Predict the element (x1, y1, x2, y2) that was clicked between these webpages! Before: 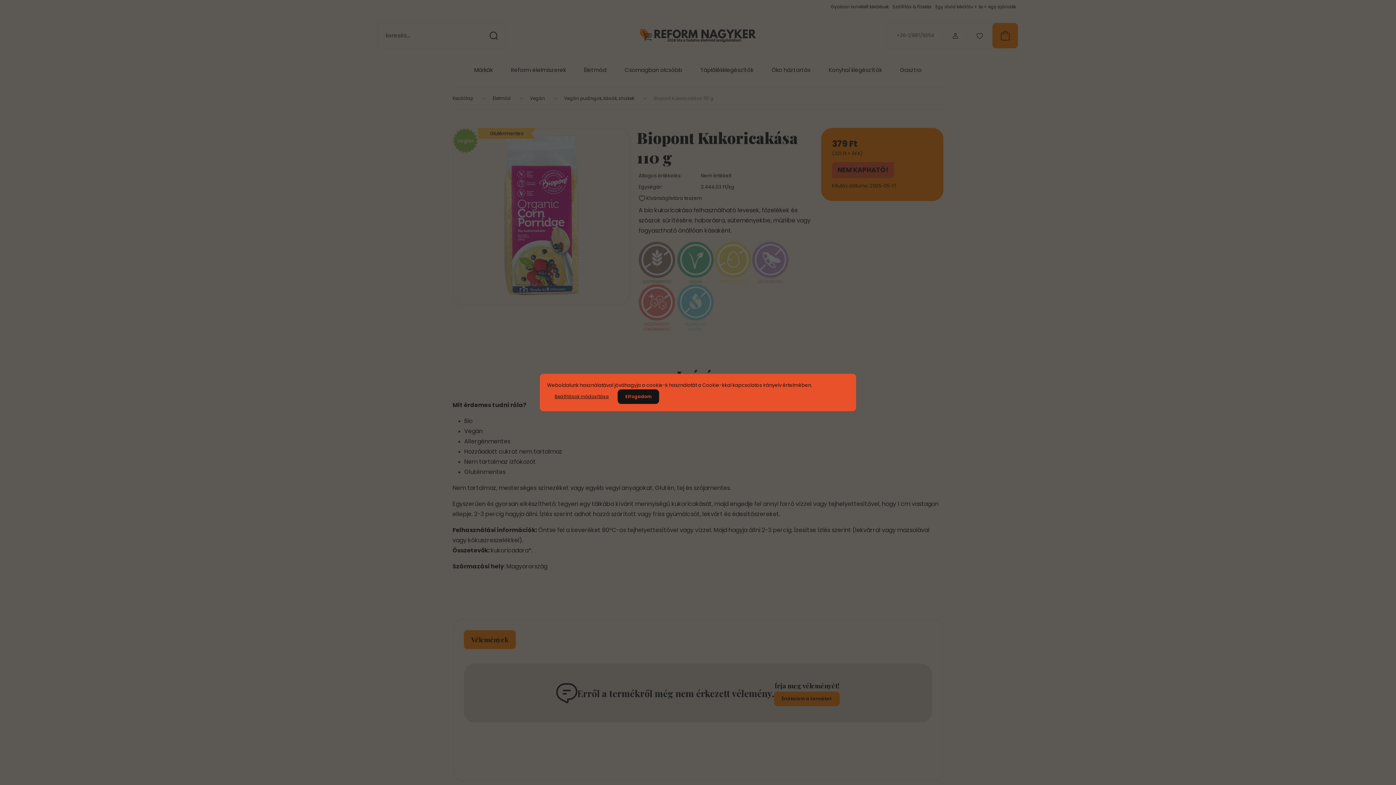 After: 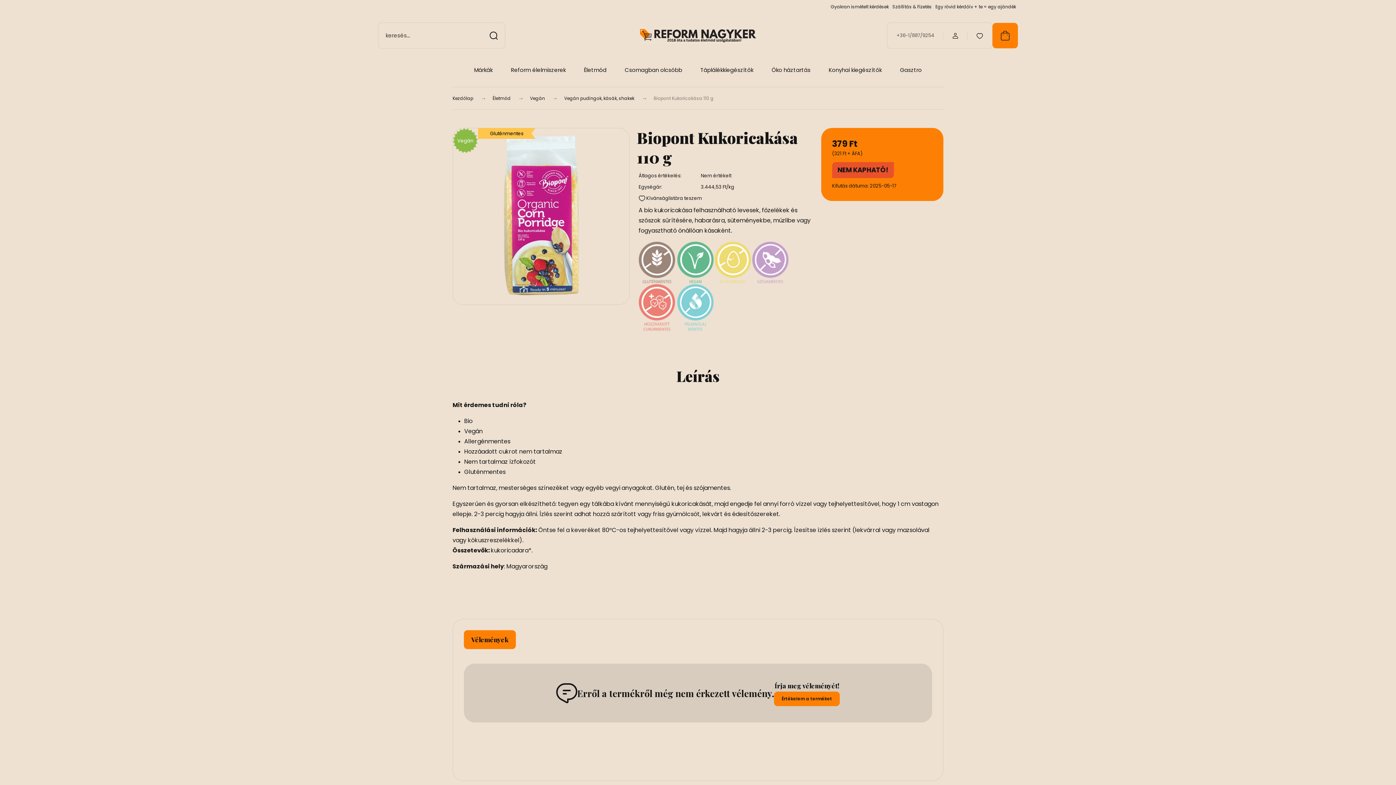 Action: bbox: (617, 389, 659, 404) label: Elfogadom